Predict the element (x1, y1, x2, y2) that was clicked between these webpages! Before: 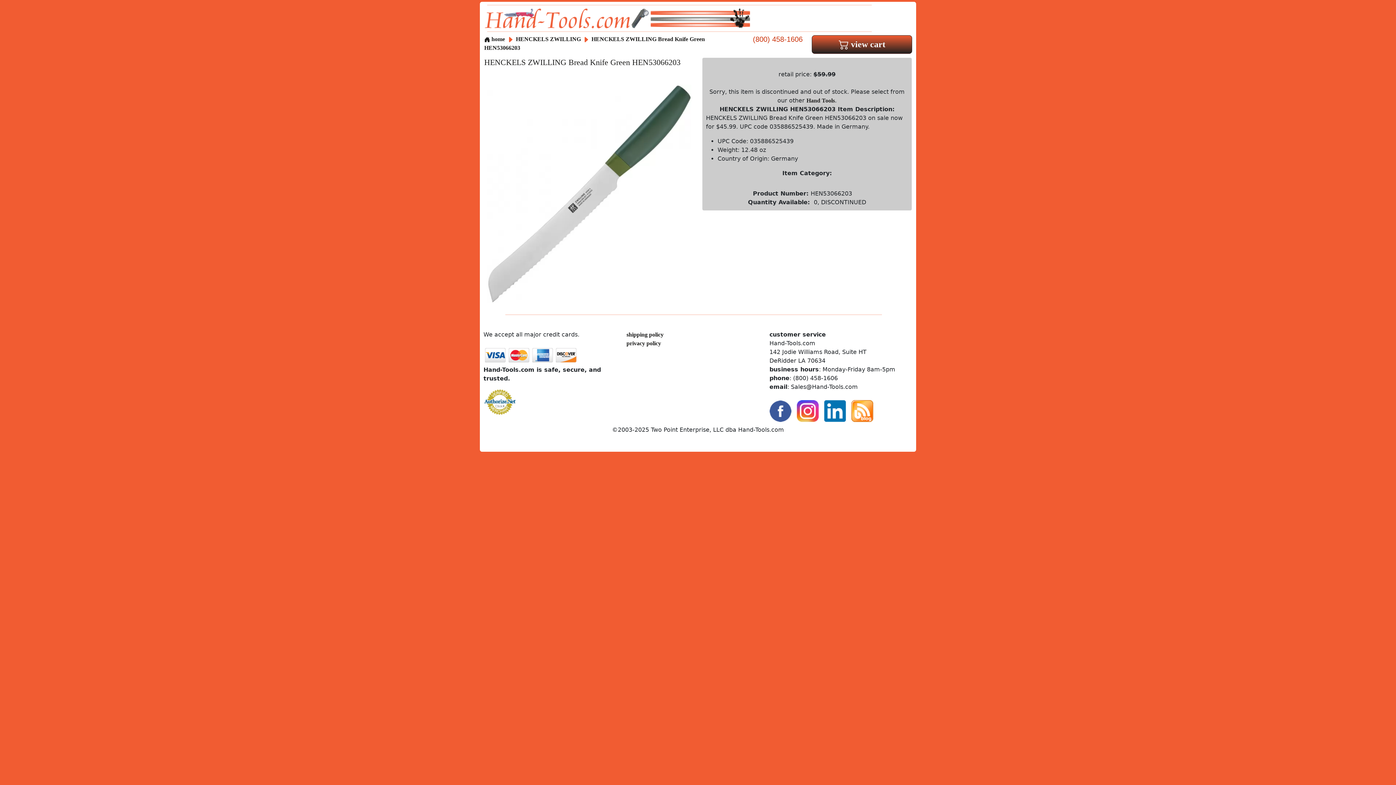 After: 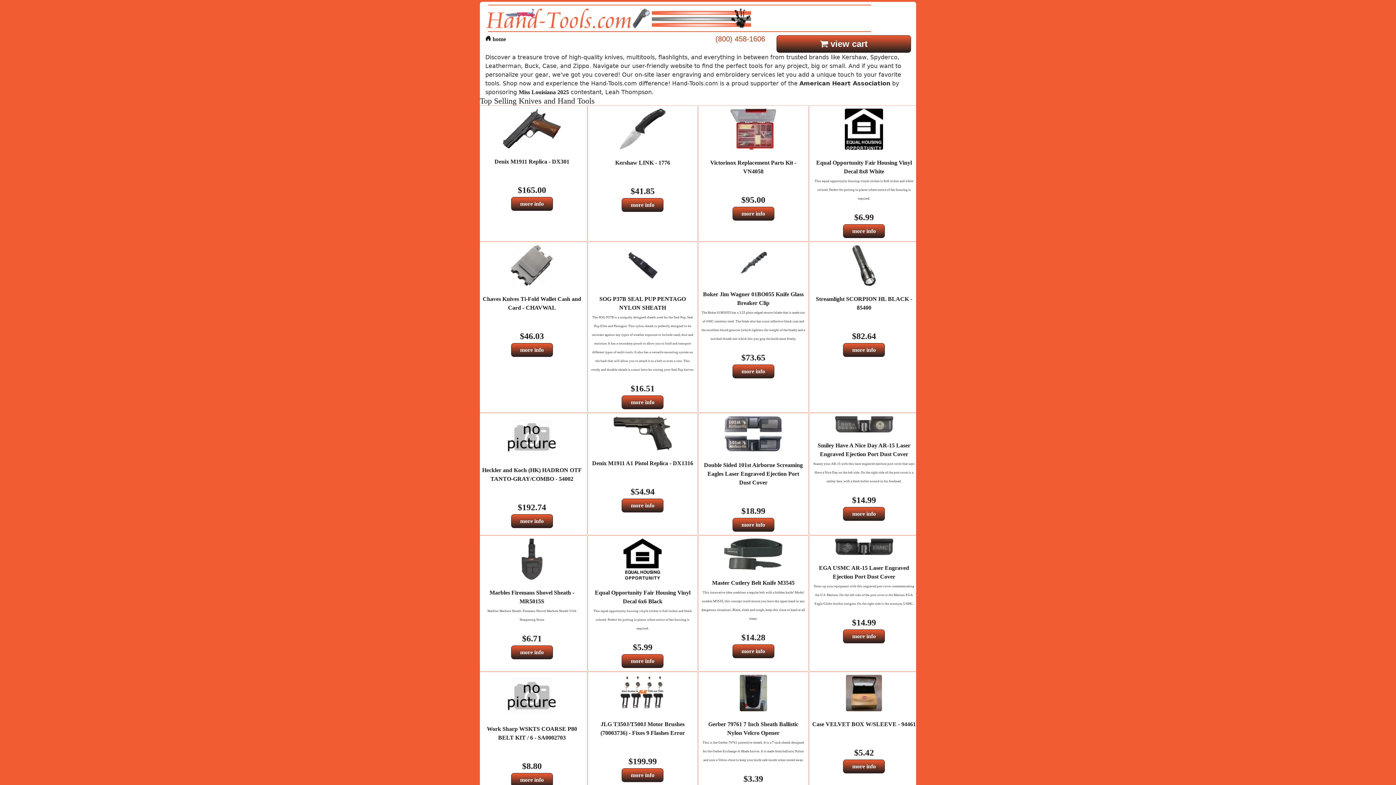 Action: bbox: (806, 97, 835, 103) label: Hand Tools